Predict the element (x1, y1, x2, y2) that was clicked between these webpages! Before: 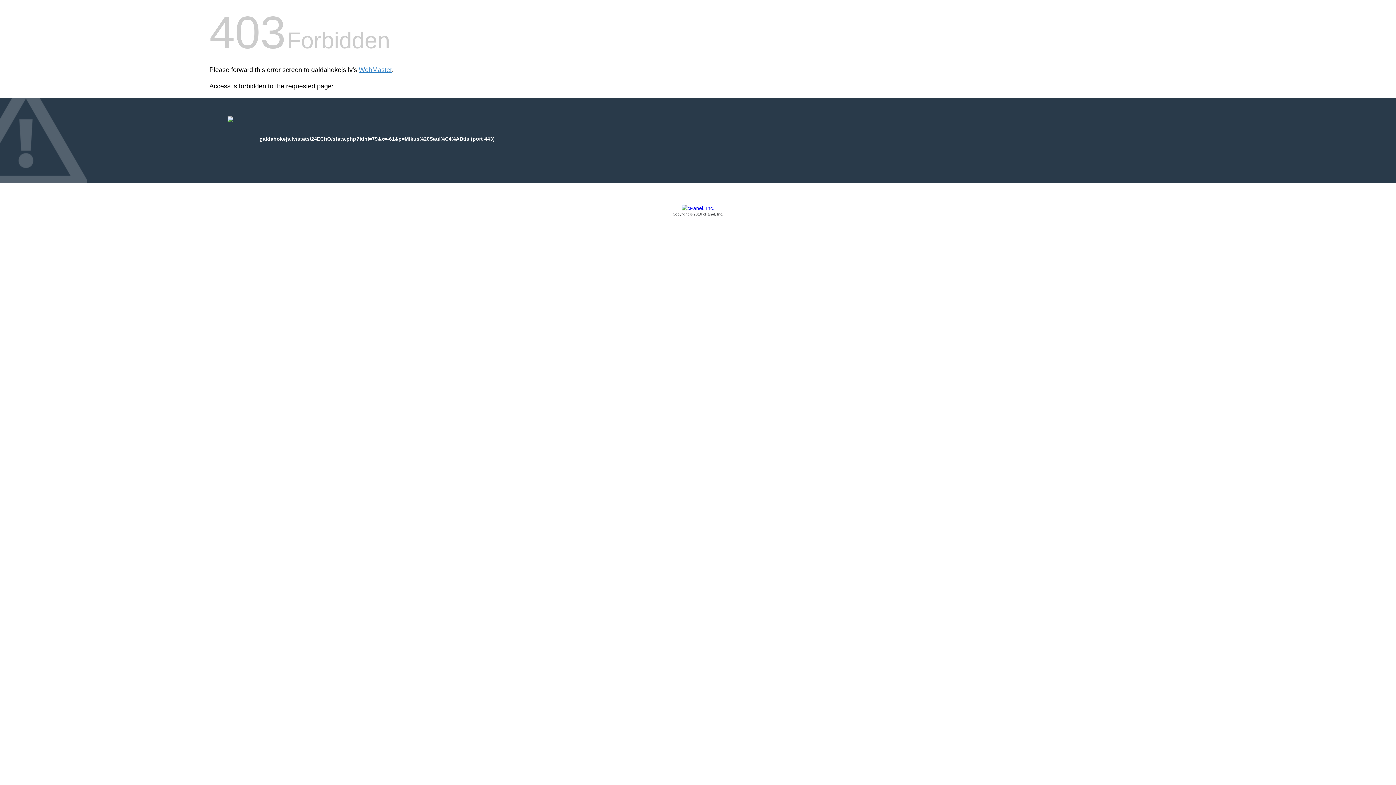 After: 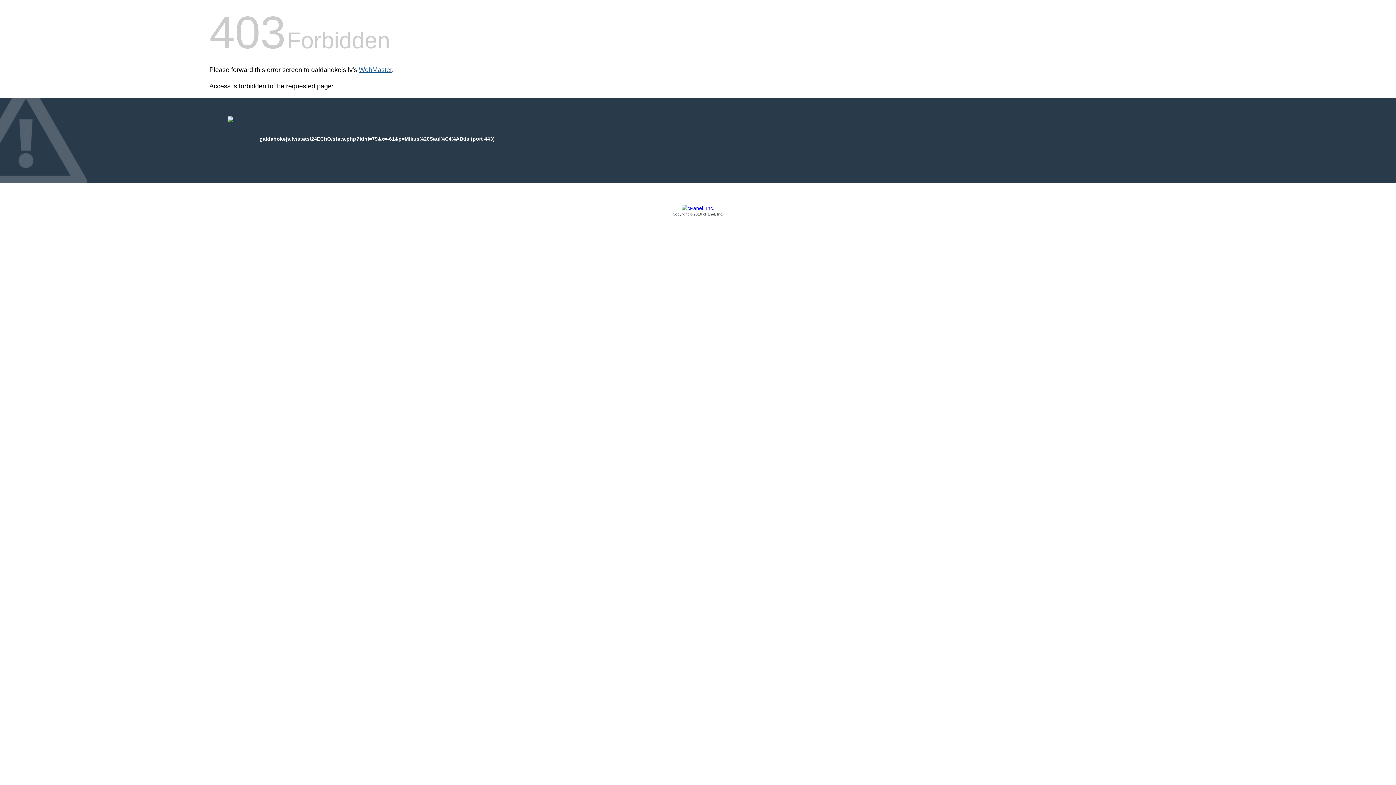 Action: bbox: (358, 66, 392, 73) label: WebMaster